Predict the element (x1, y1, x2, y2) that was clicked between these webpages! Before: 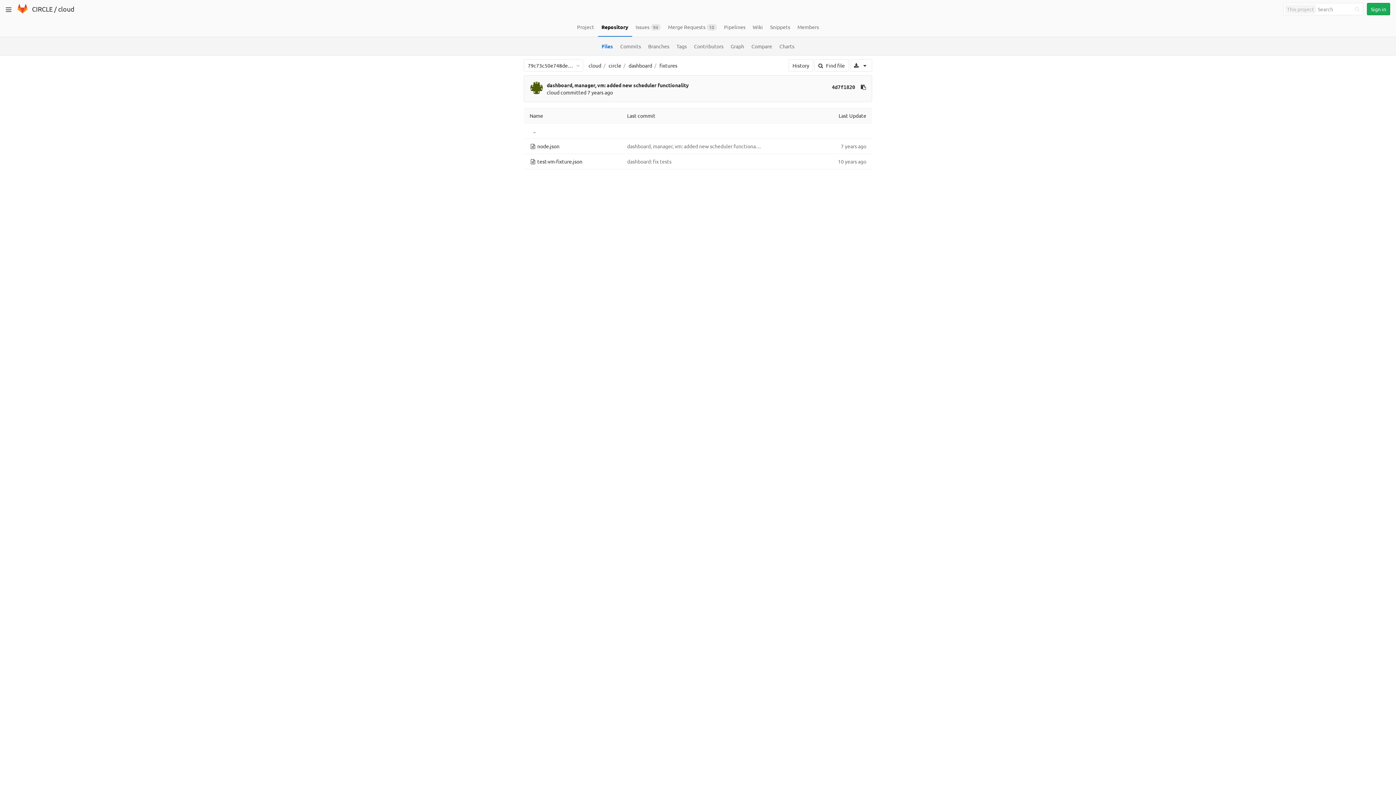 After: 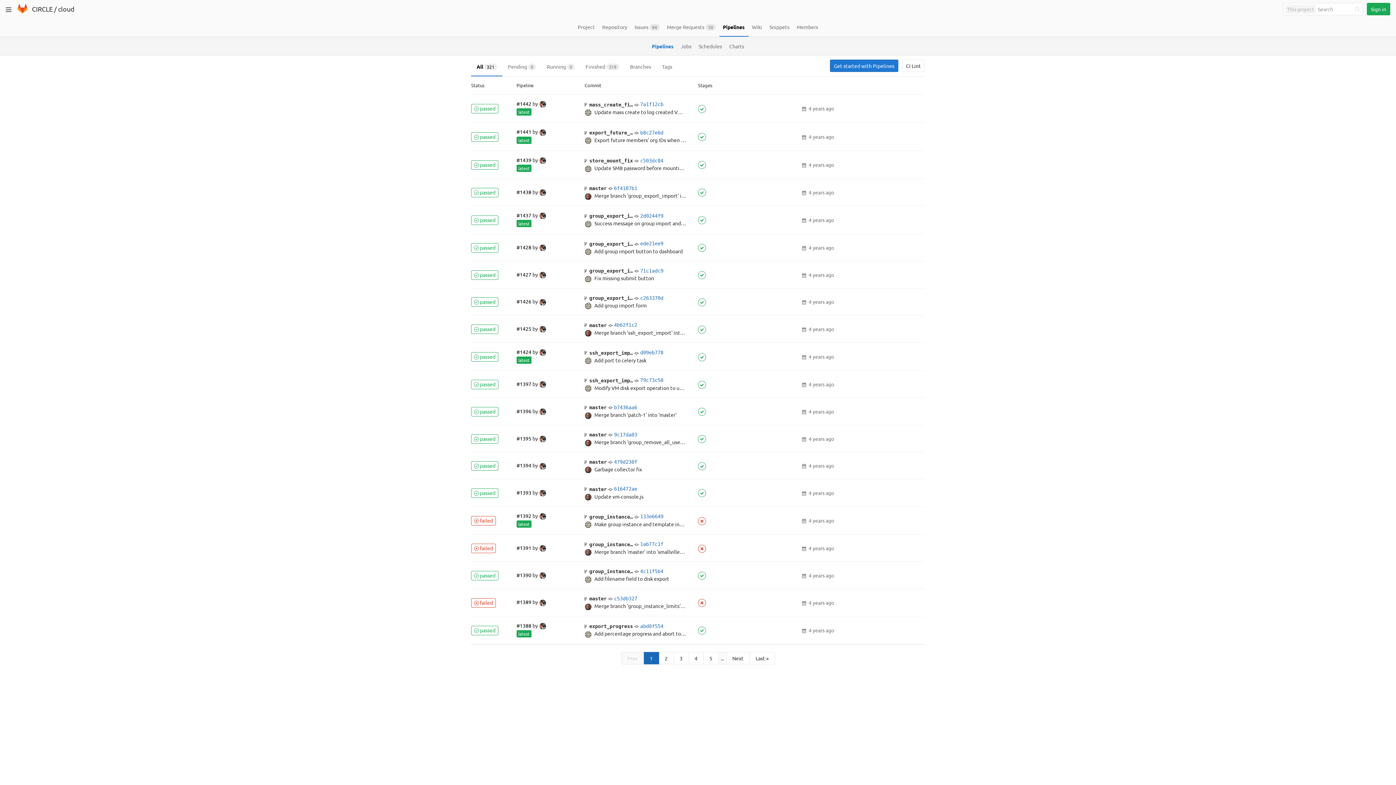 Action: label: Pipelines bbox: (720, 18, 749, 36)